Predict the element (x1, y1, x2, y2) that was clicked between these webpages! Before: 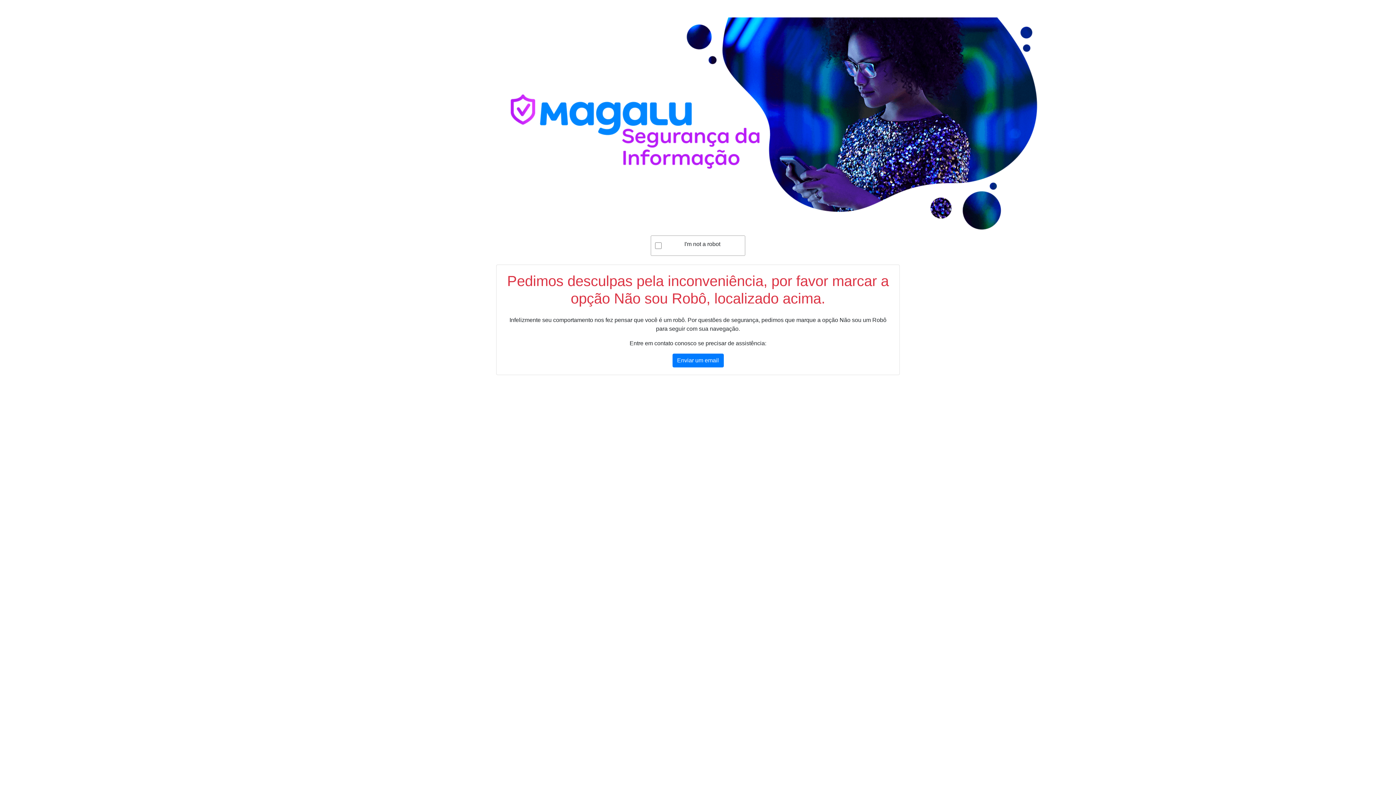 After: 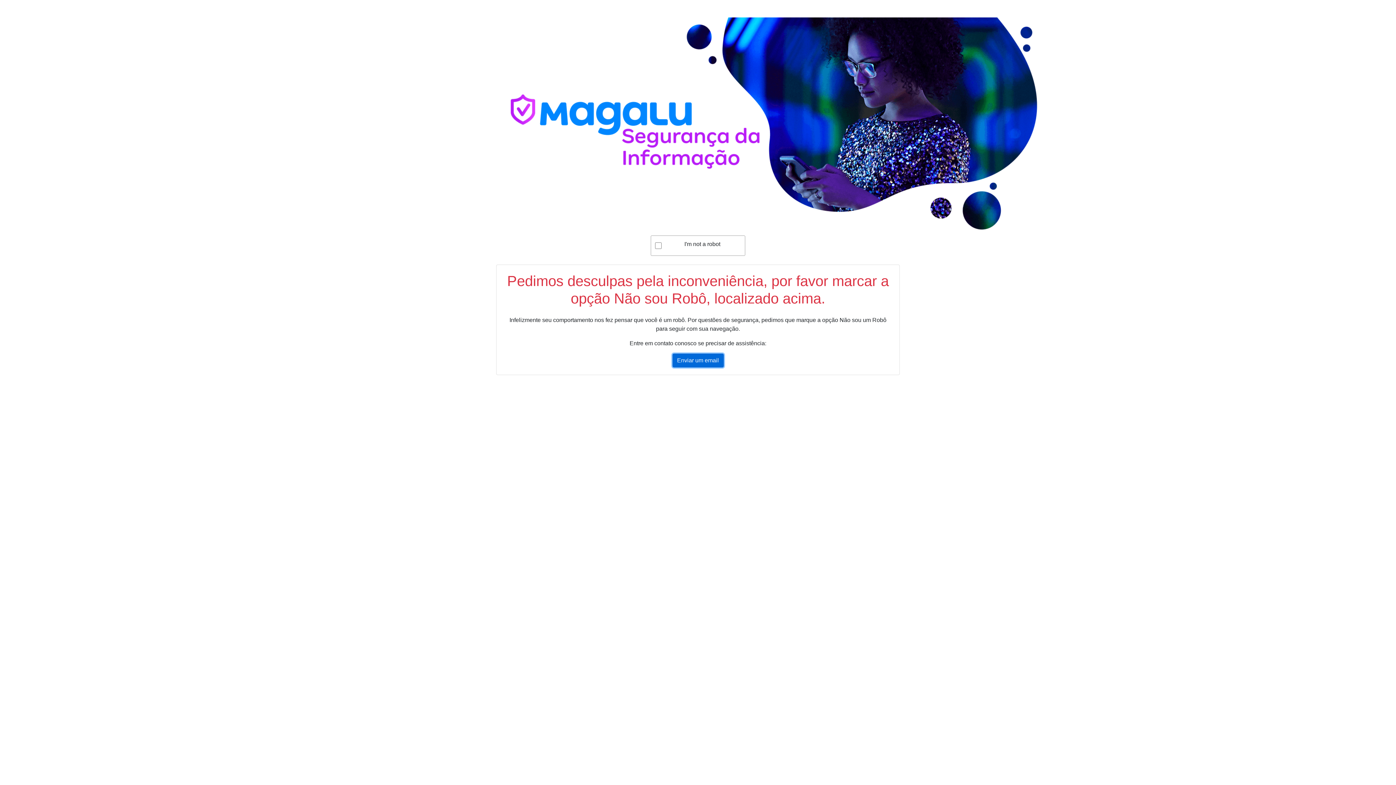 Action: label: Enviar um email bbox: (672, 353, 723, 367)